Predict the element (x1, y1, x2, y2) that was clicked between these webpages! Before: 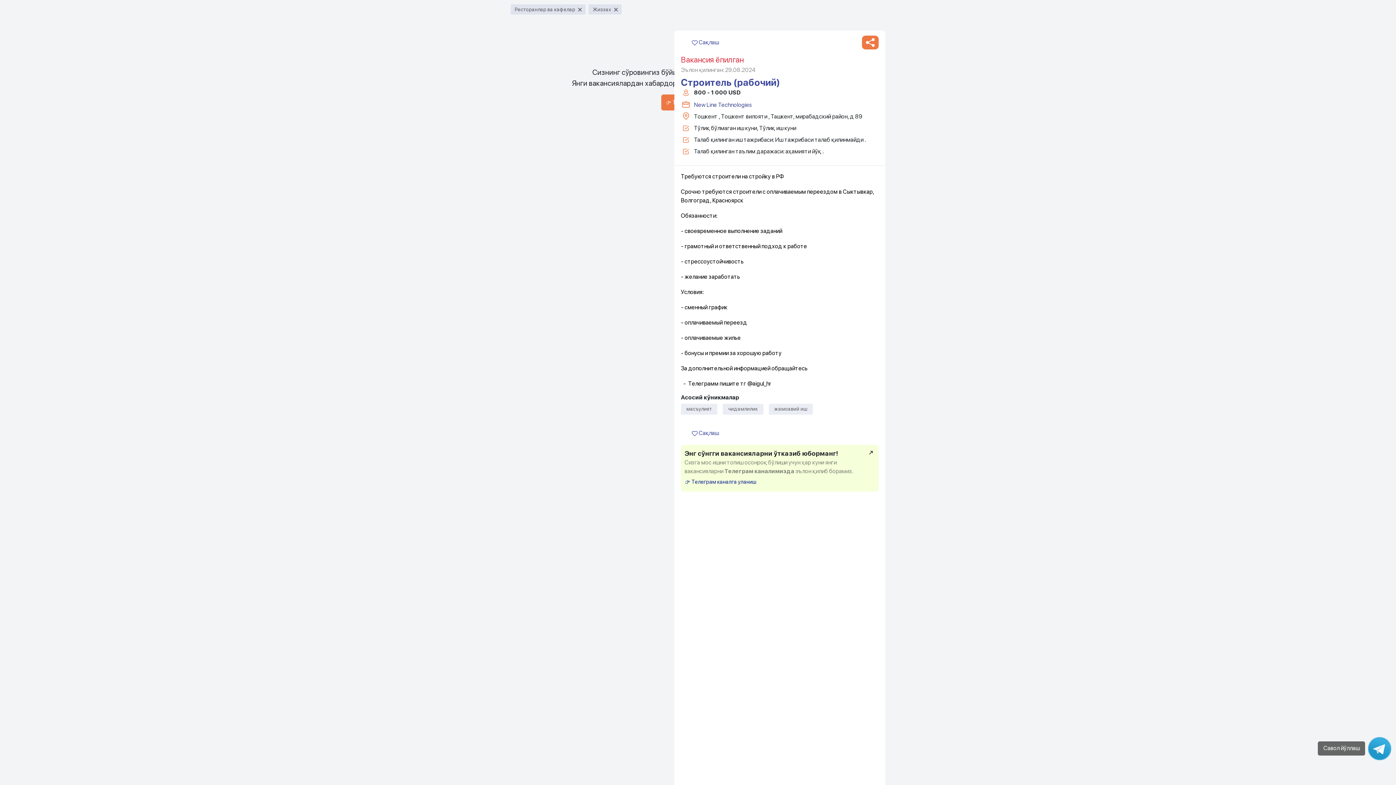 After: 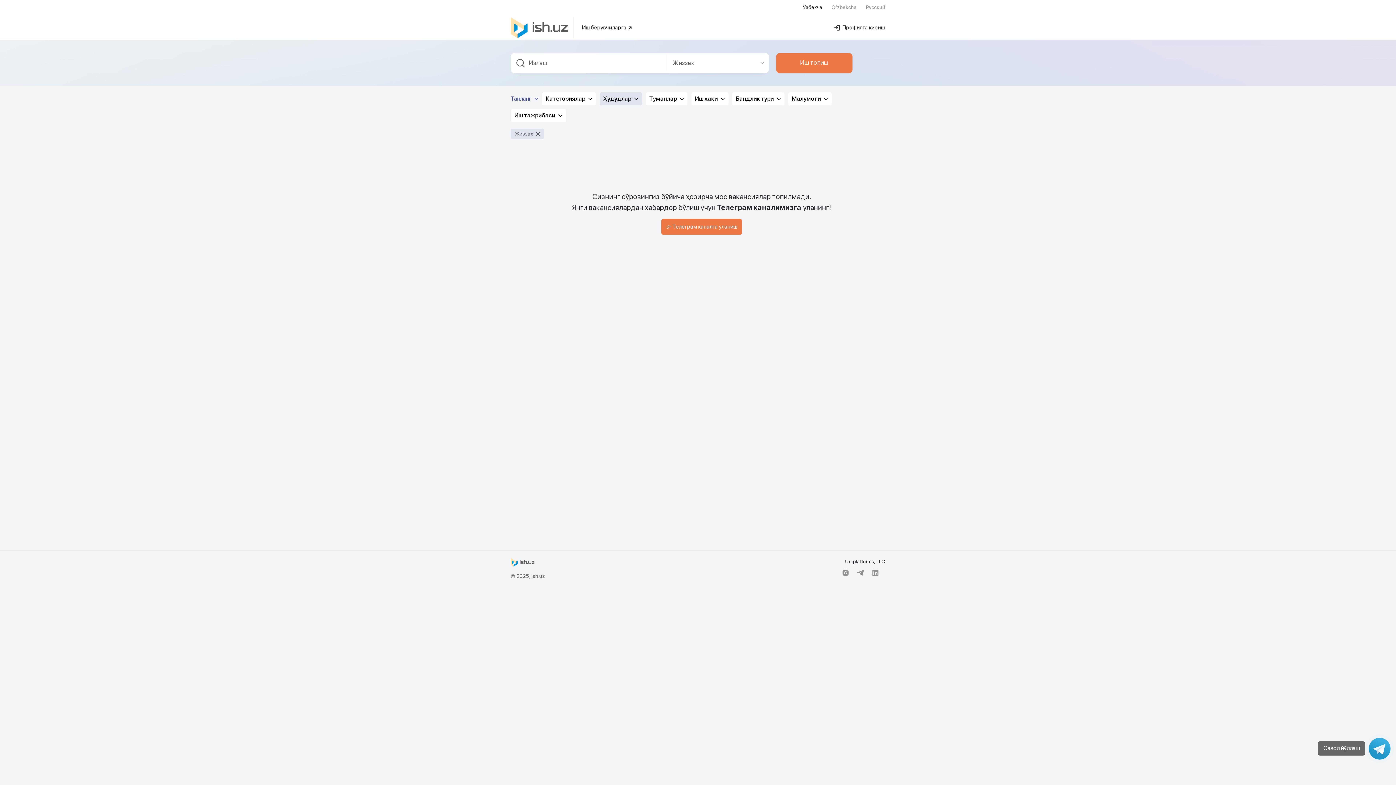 Action: bbox: (576, 4, 585, 14)